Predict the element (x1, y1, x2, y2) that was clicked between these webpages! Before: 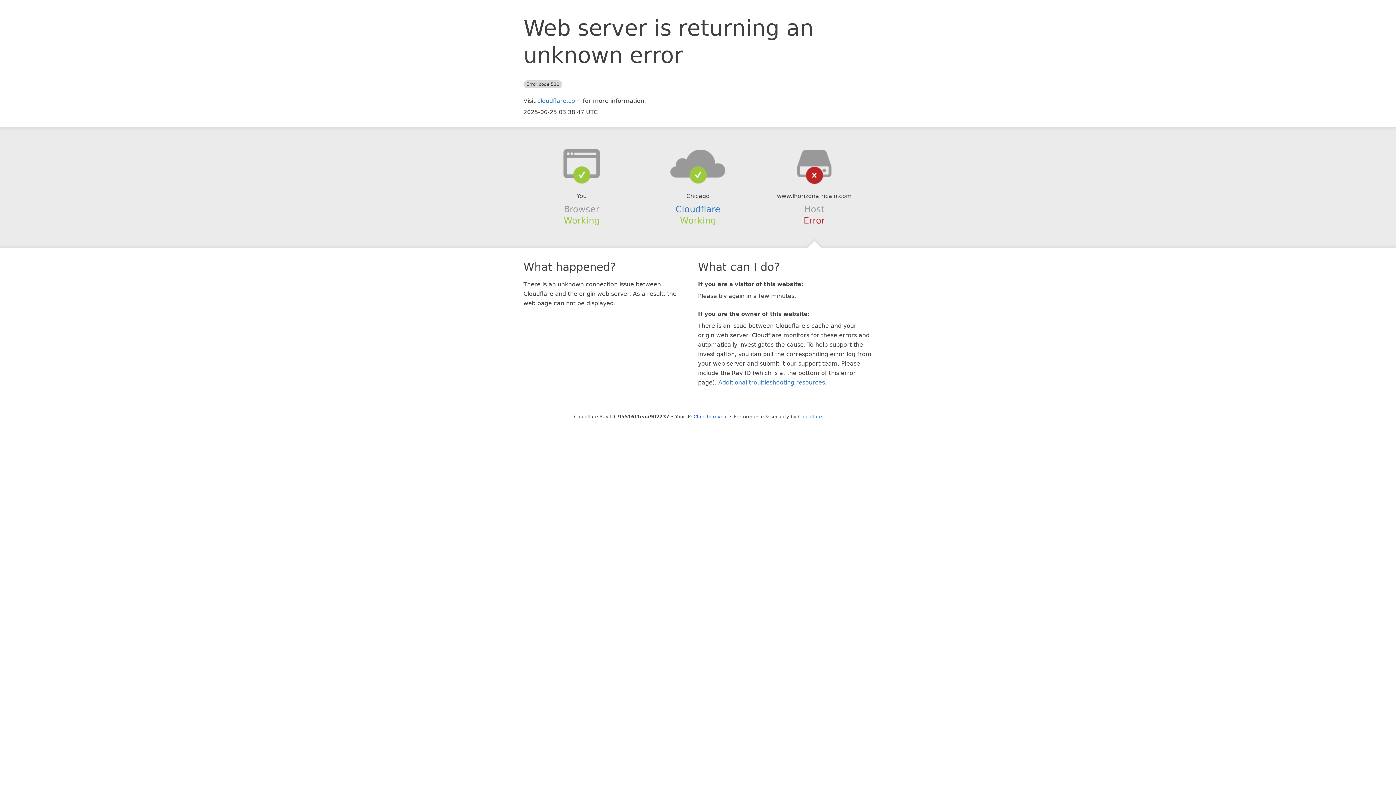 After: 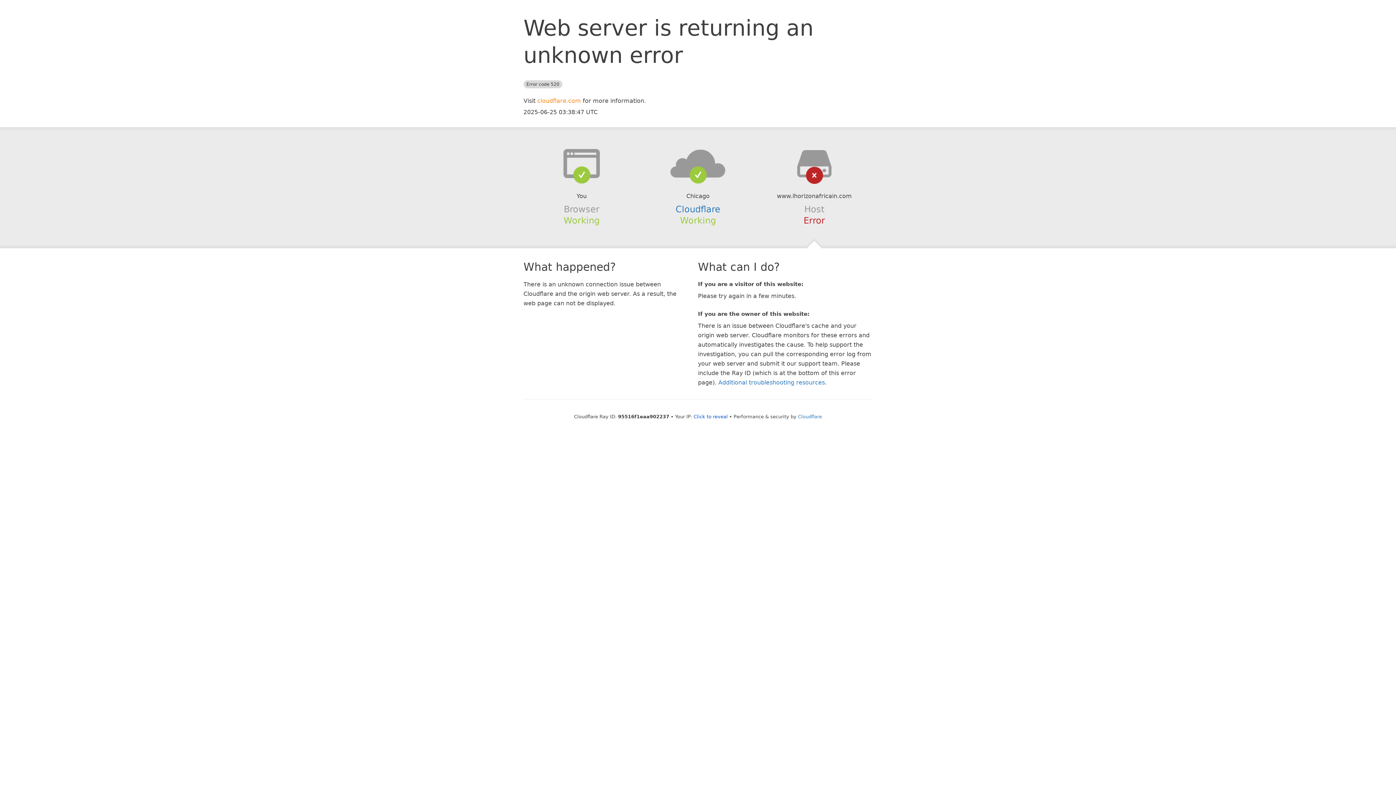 Action: label: cloudflare.com bbox: (537, 97, 581, 104)